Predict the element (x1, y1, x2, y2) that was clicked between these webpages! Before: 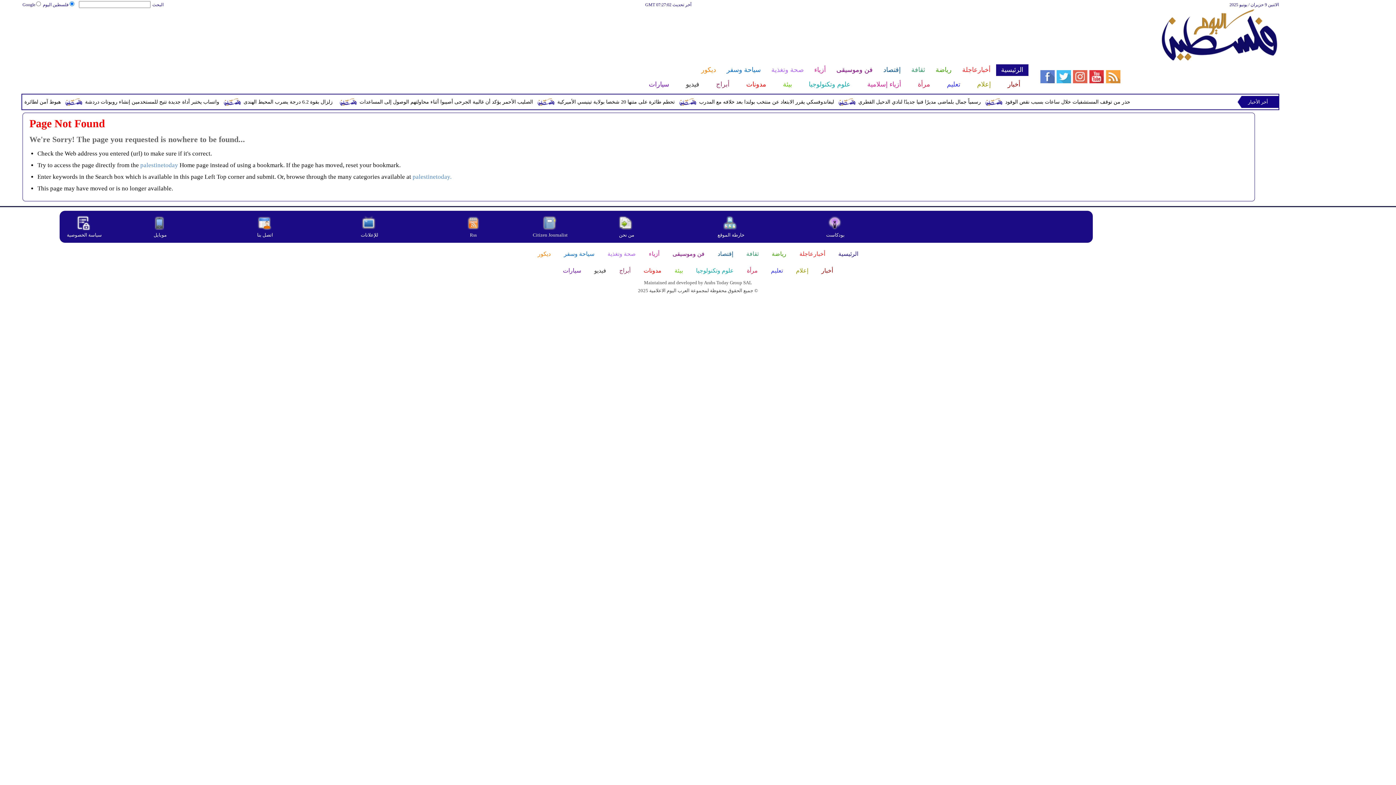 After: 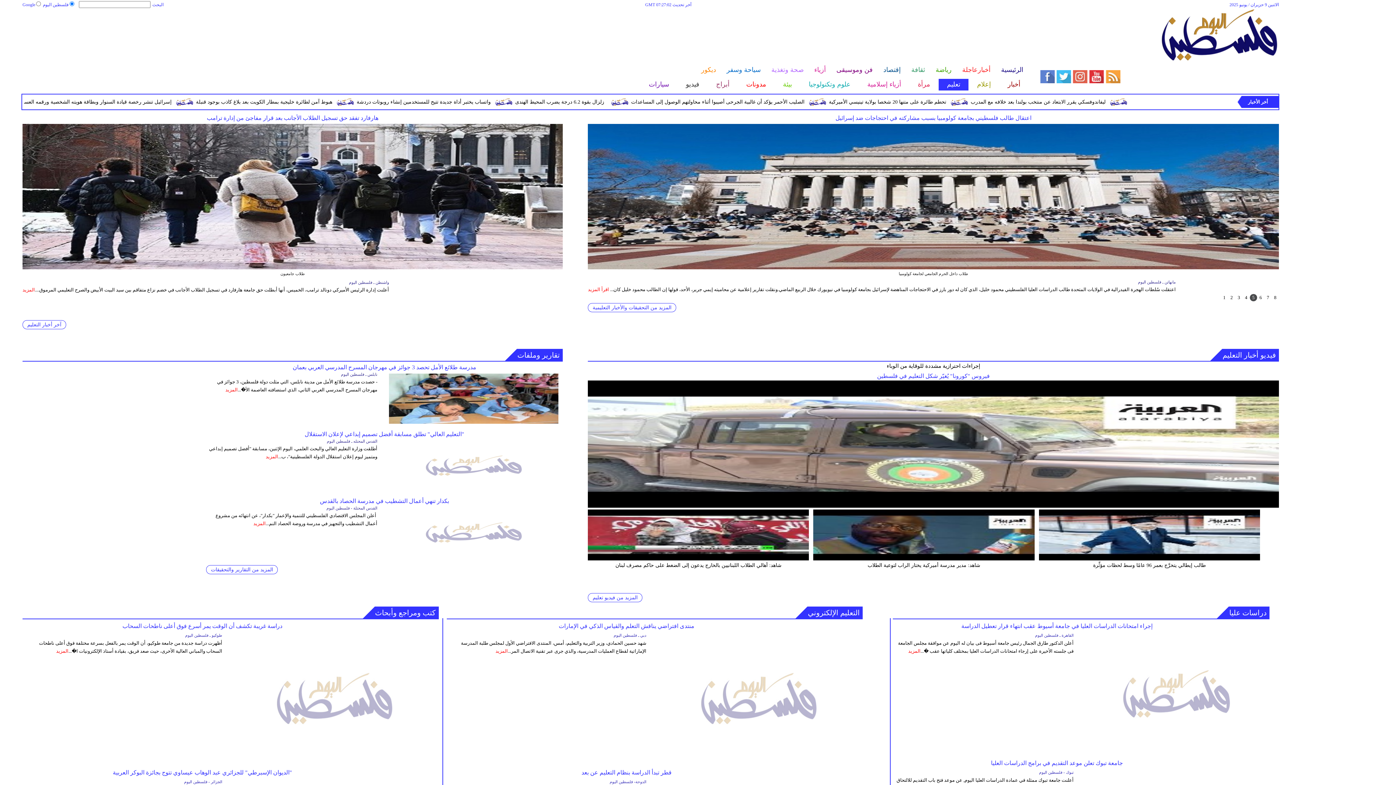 Action: bbox: (938, 78, 968, 90) label: تعليم